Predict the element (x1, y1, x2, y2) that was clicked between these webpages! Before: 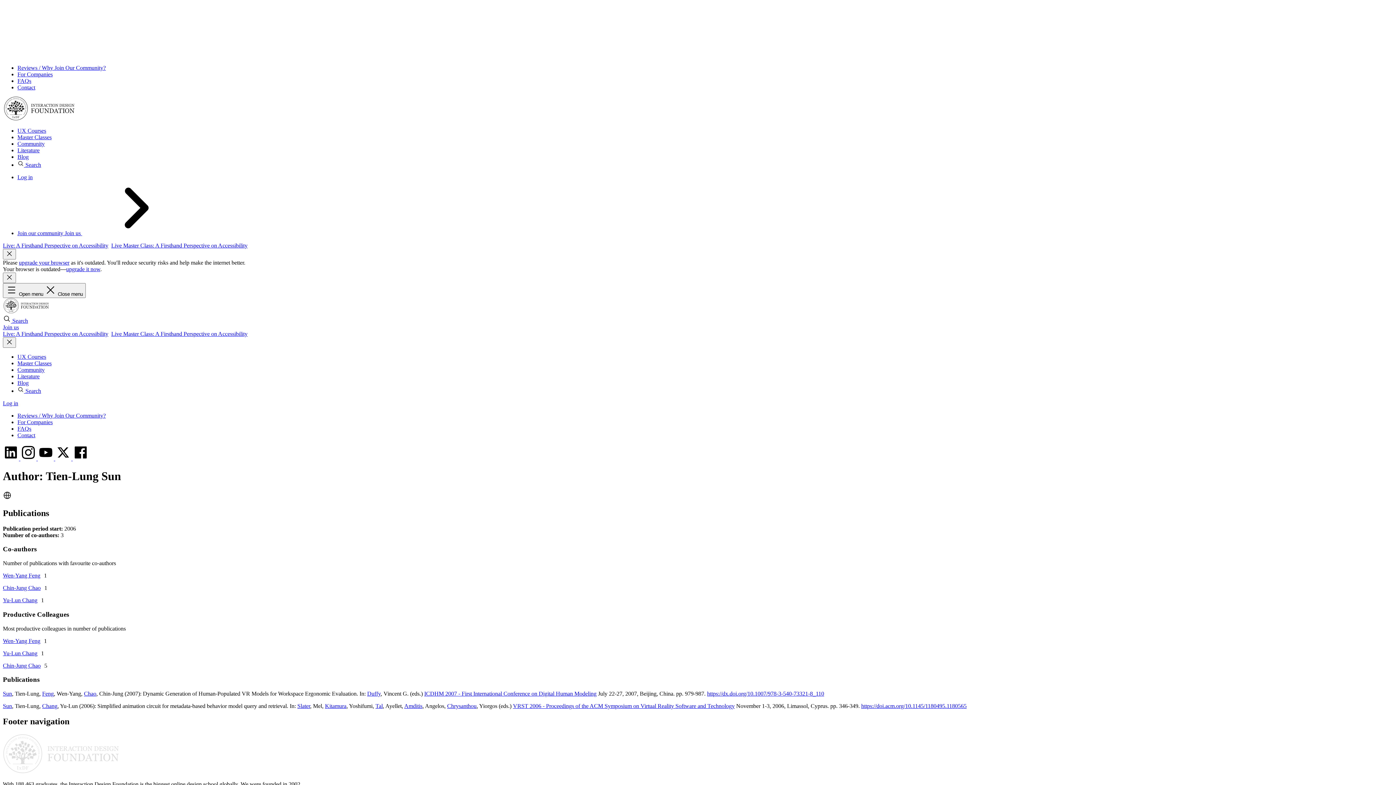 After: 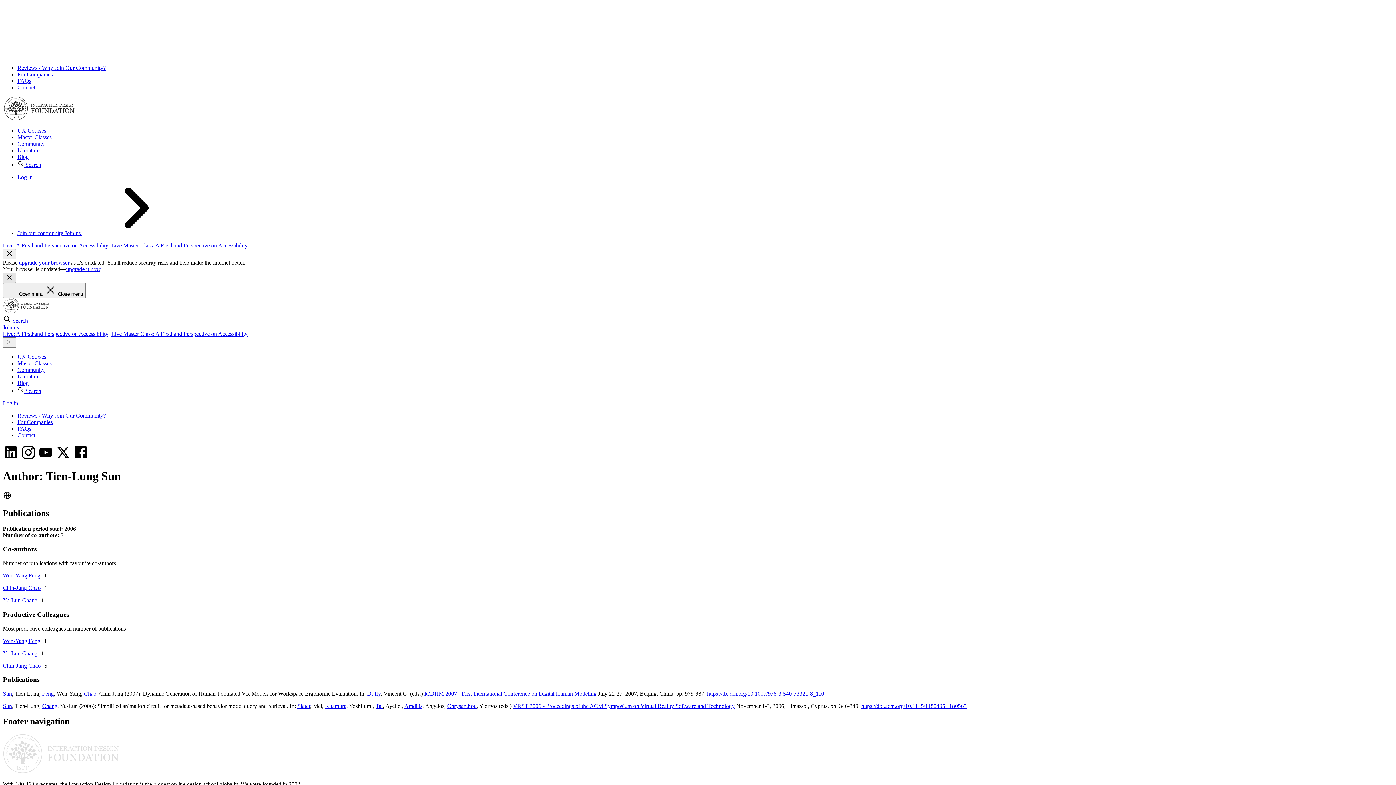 Action: label: Hide message bbox: (2, 272, 16, 283)